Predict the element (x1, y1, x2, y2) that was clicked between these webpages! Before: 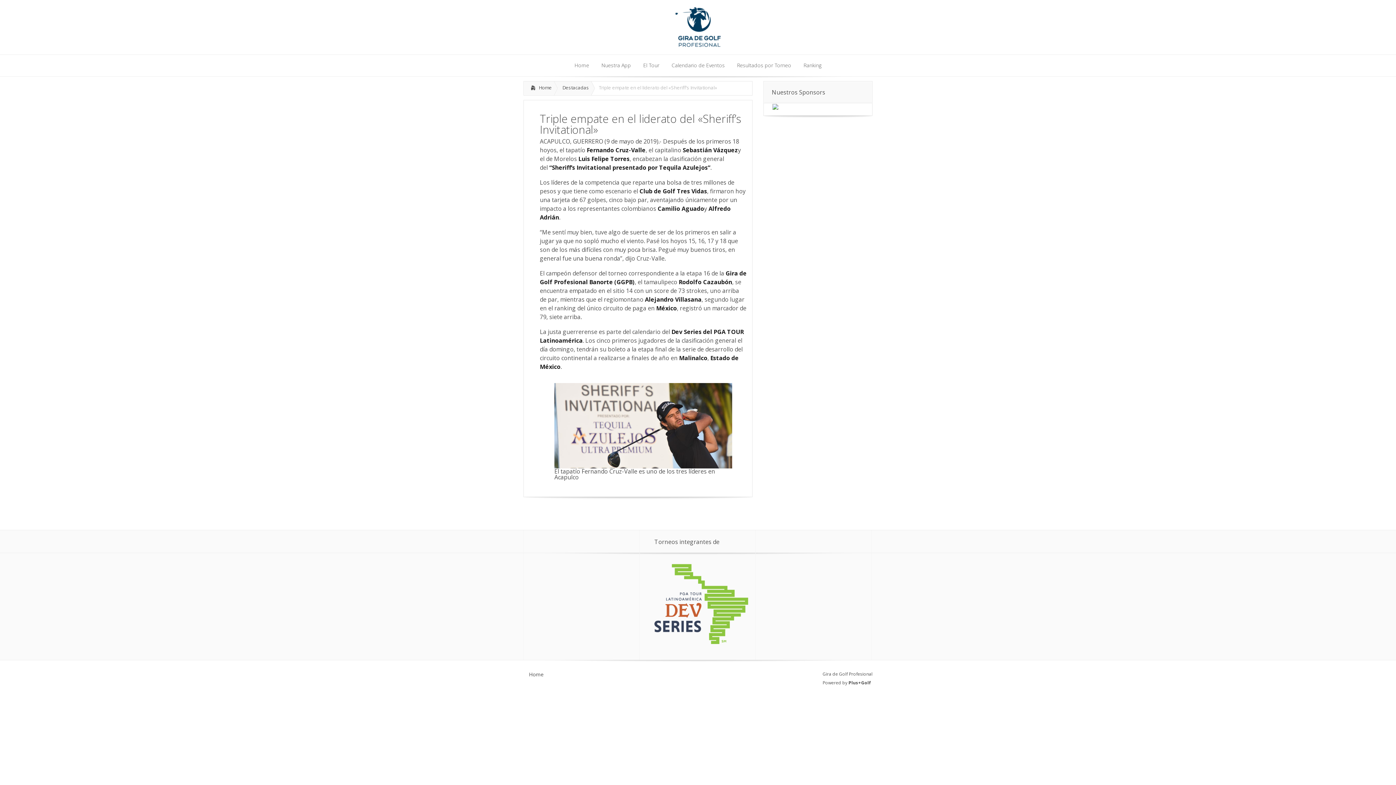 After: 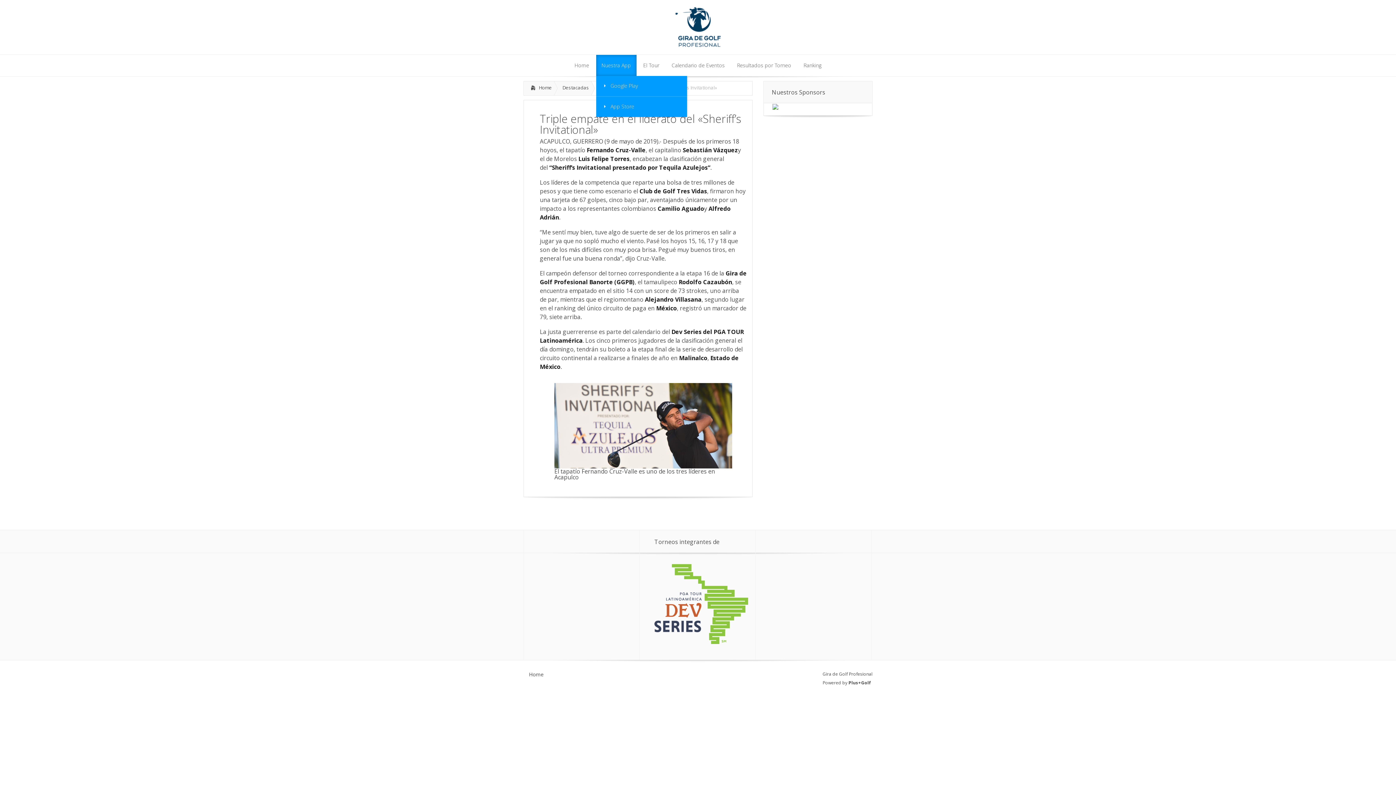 Action: bbox: (596, 54, 636, 76) label: Nuestra App
Nuestra App